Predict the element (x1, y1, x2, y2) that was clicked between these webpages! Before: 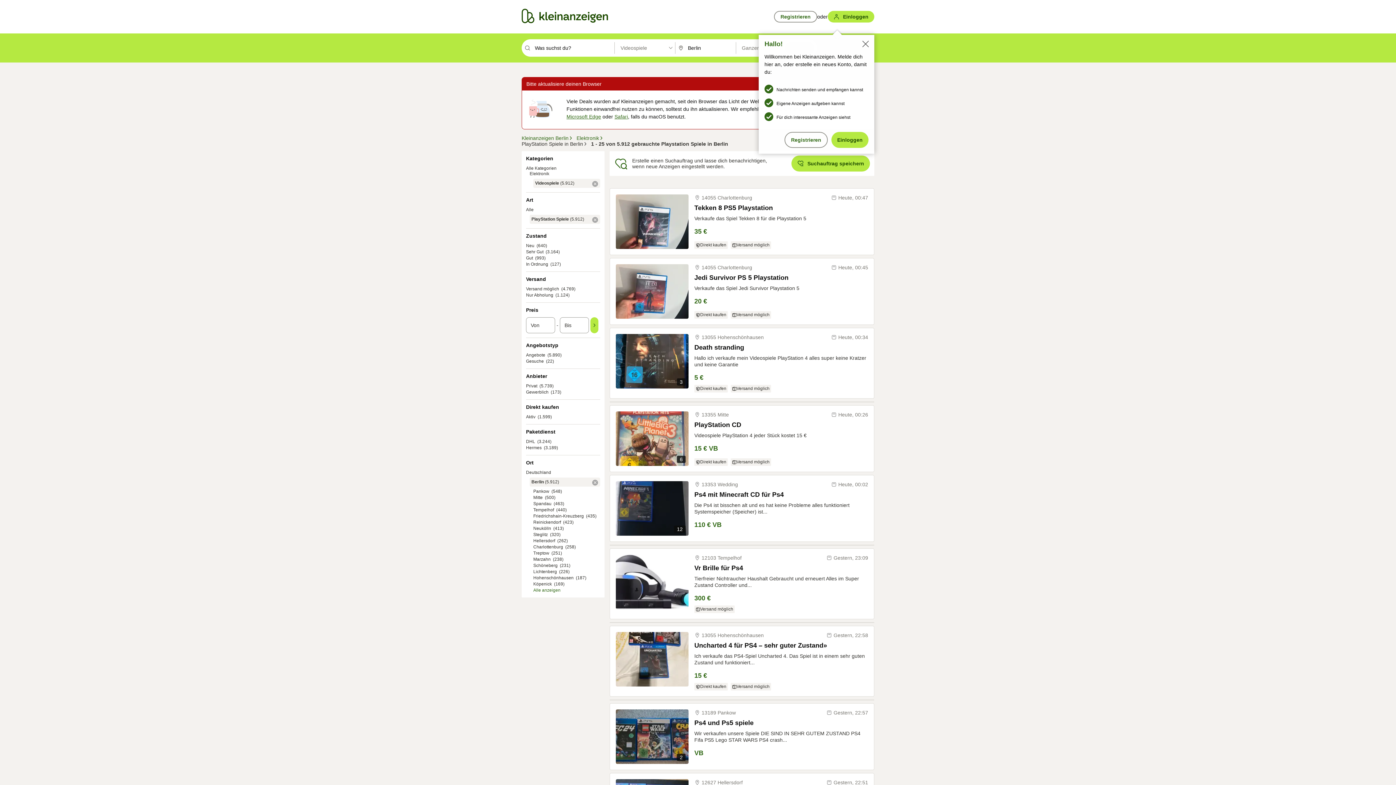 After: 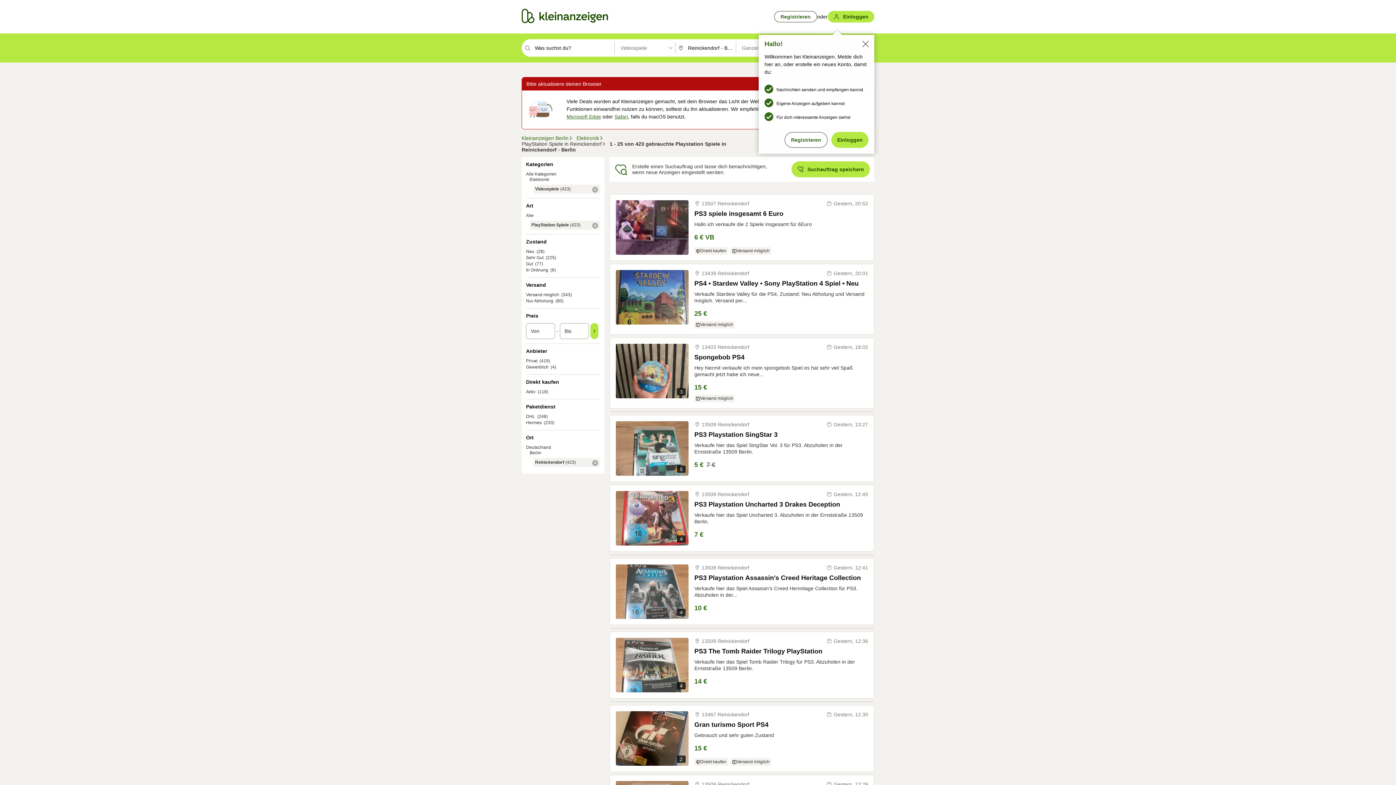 Action: label: Reinickendorf bbox: (533, 520, 561, 525)